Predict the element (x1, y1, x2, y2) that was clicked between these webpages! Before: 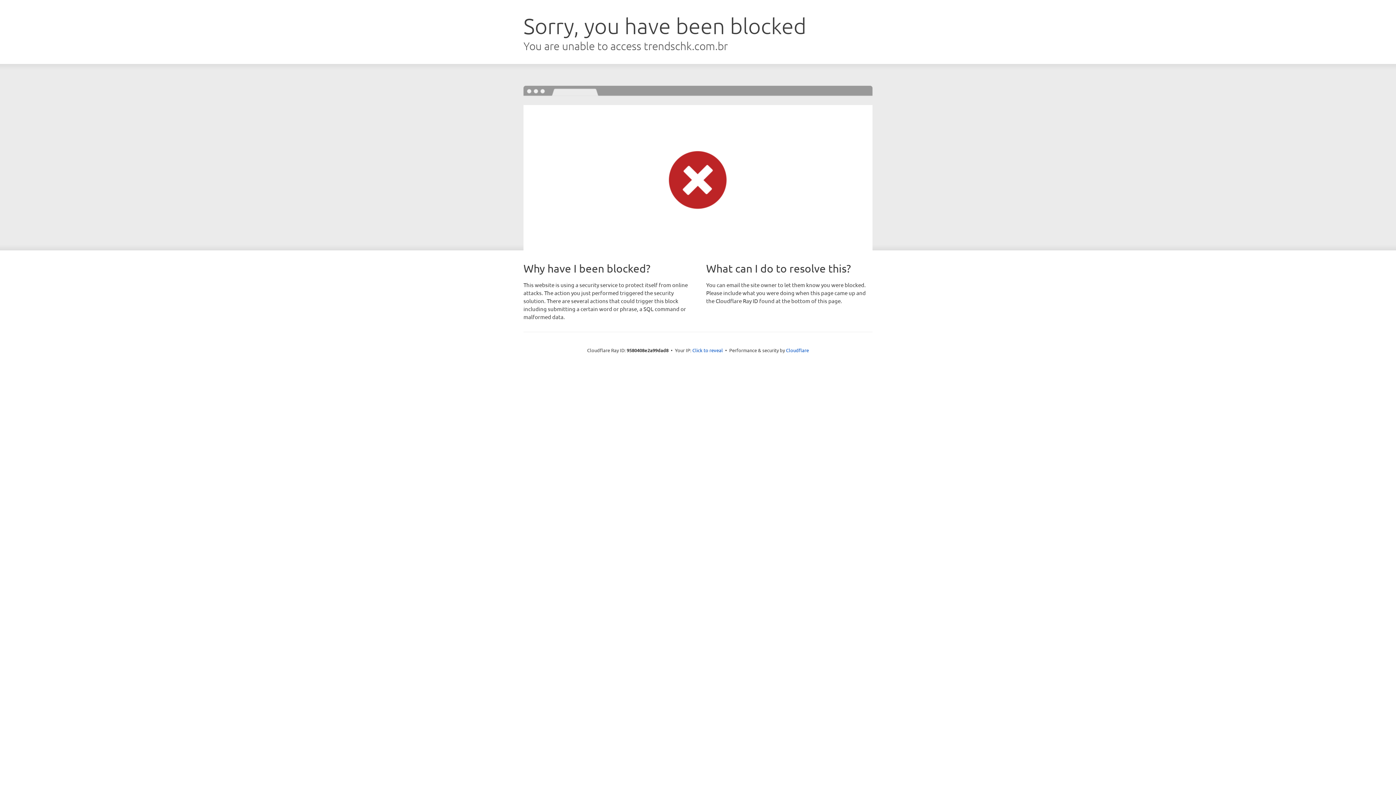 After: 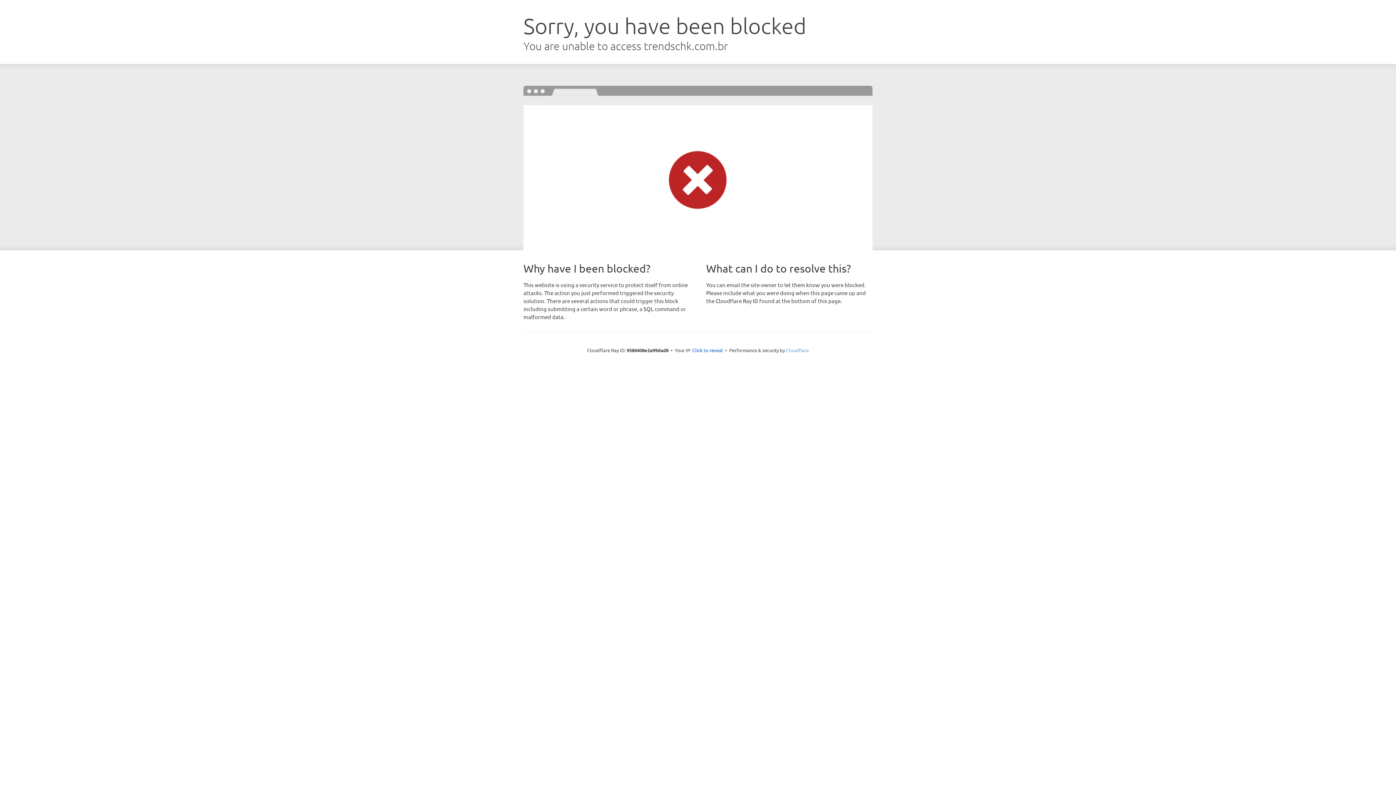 Action: bbox: (786, 347, 809, 353) label: Cloudflare